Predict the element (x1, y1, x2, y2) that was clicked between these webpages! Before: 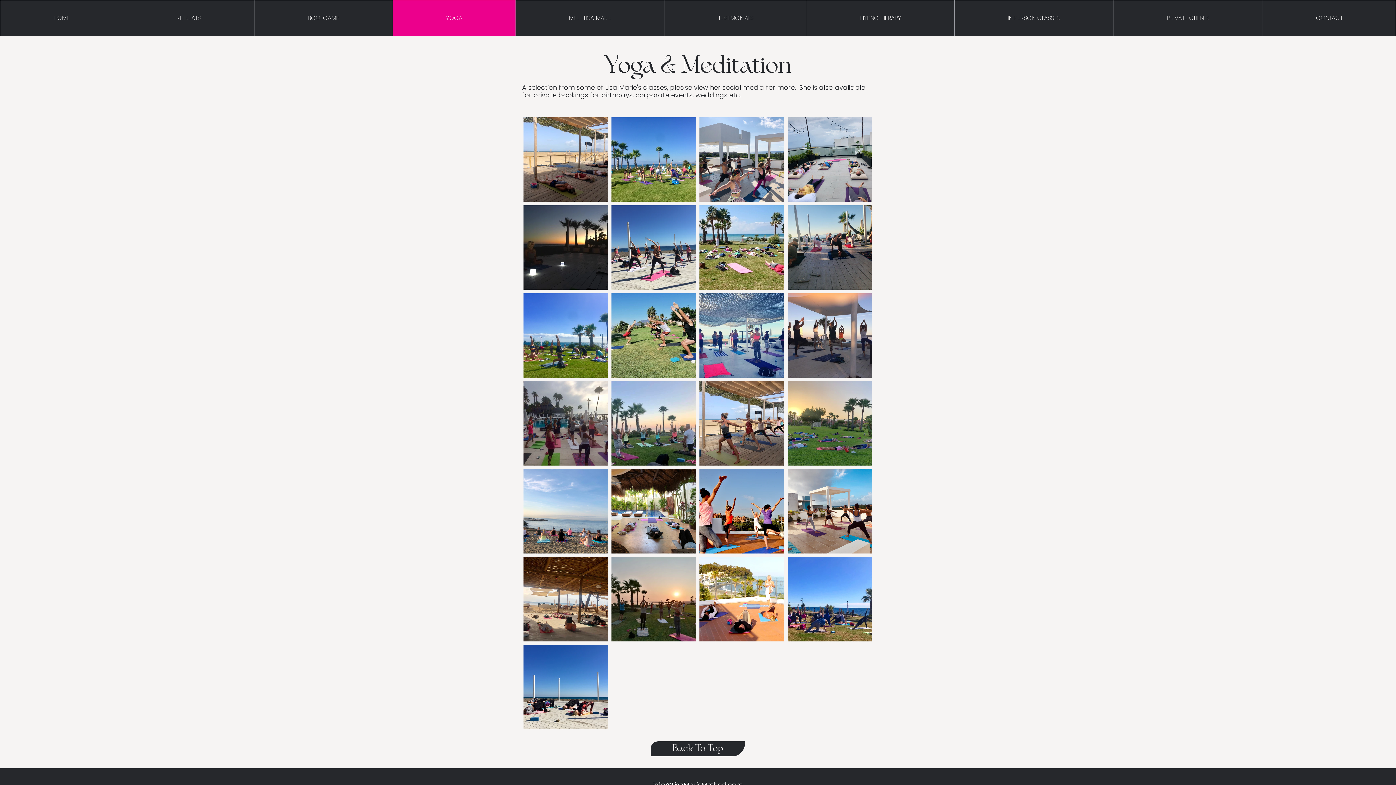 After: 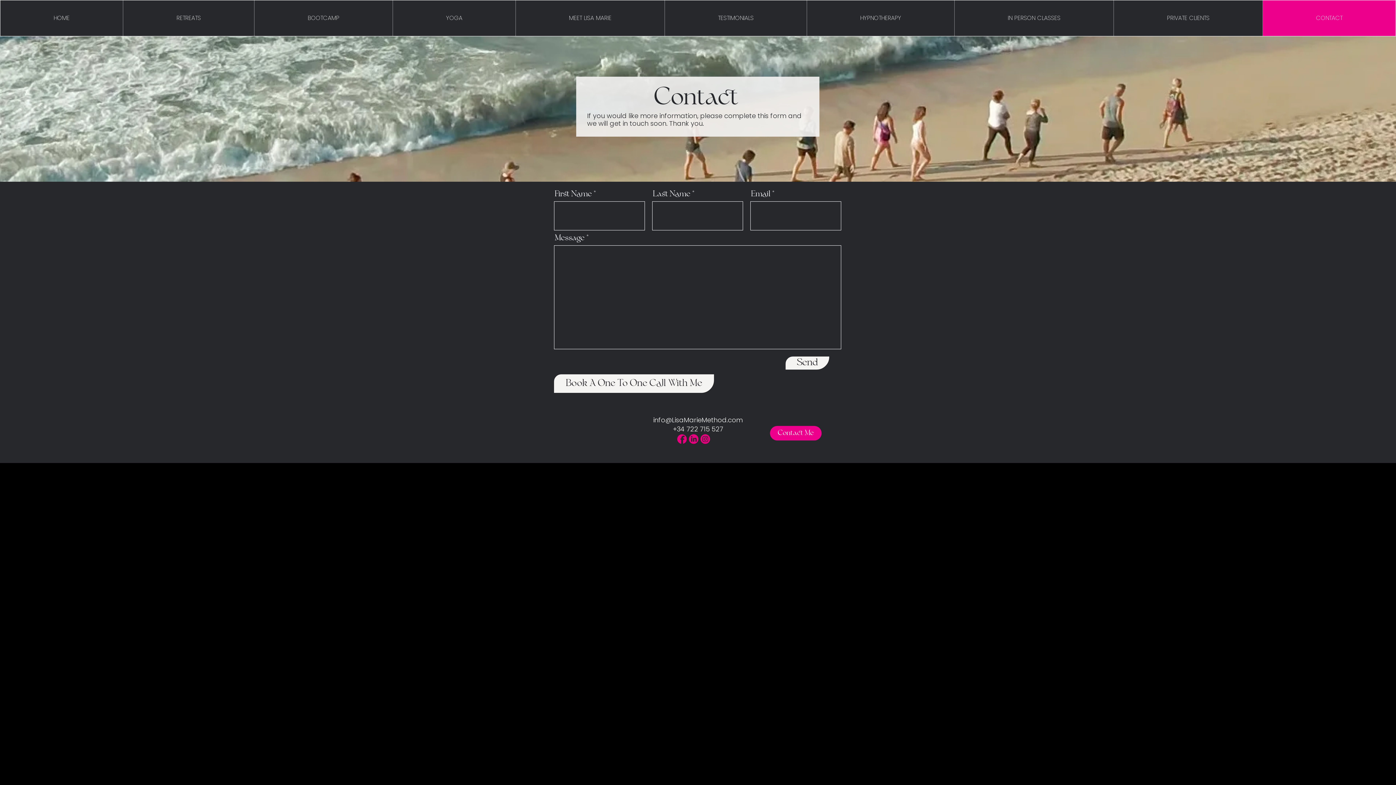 Action: label: CONTACT bbox: (1262, 0, 1396, 36)